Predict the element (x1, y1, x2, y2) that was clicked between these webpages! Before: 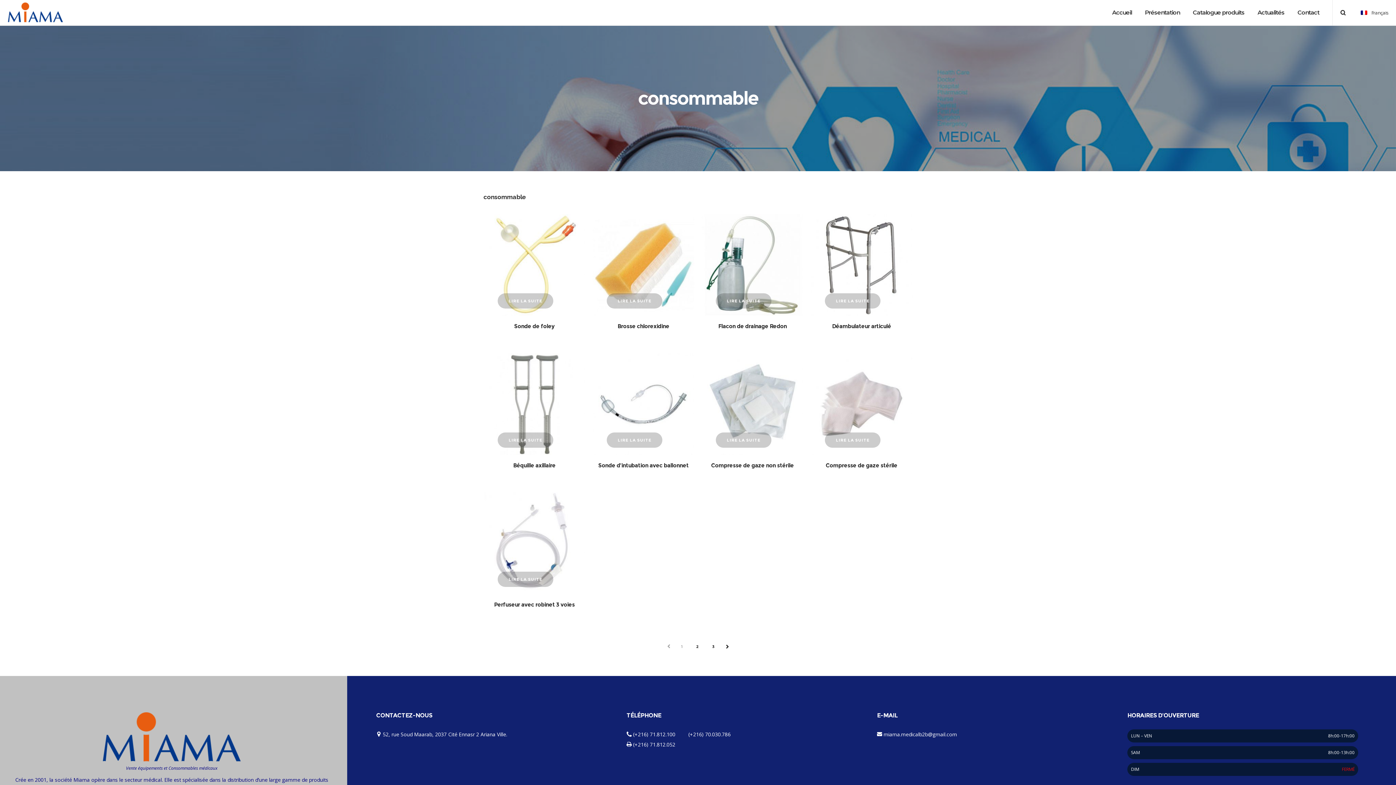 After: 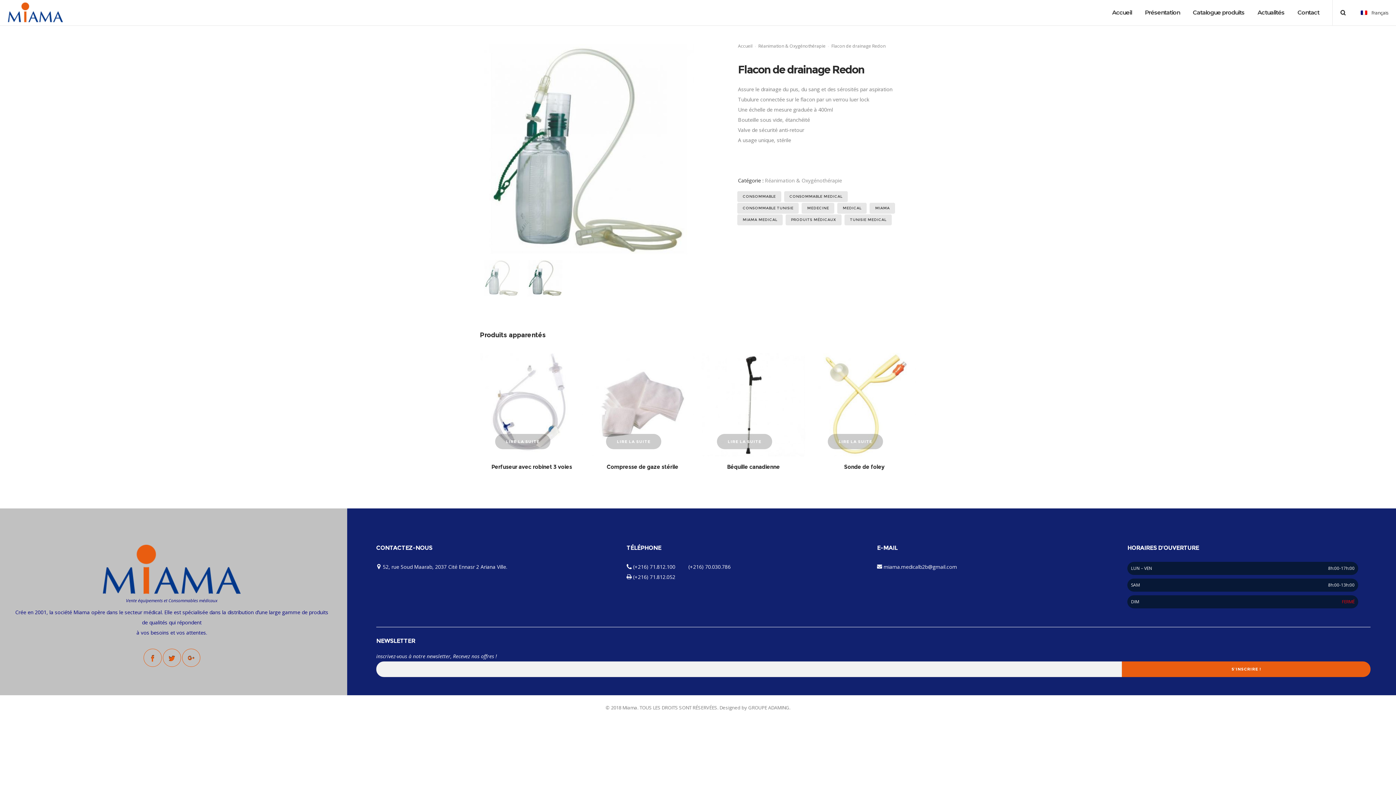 Action: bbox: (718, 322, 786, 329) label: Flacon de drainage Redon